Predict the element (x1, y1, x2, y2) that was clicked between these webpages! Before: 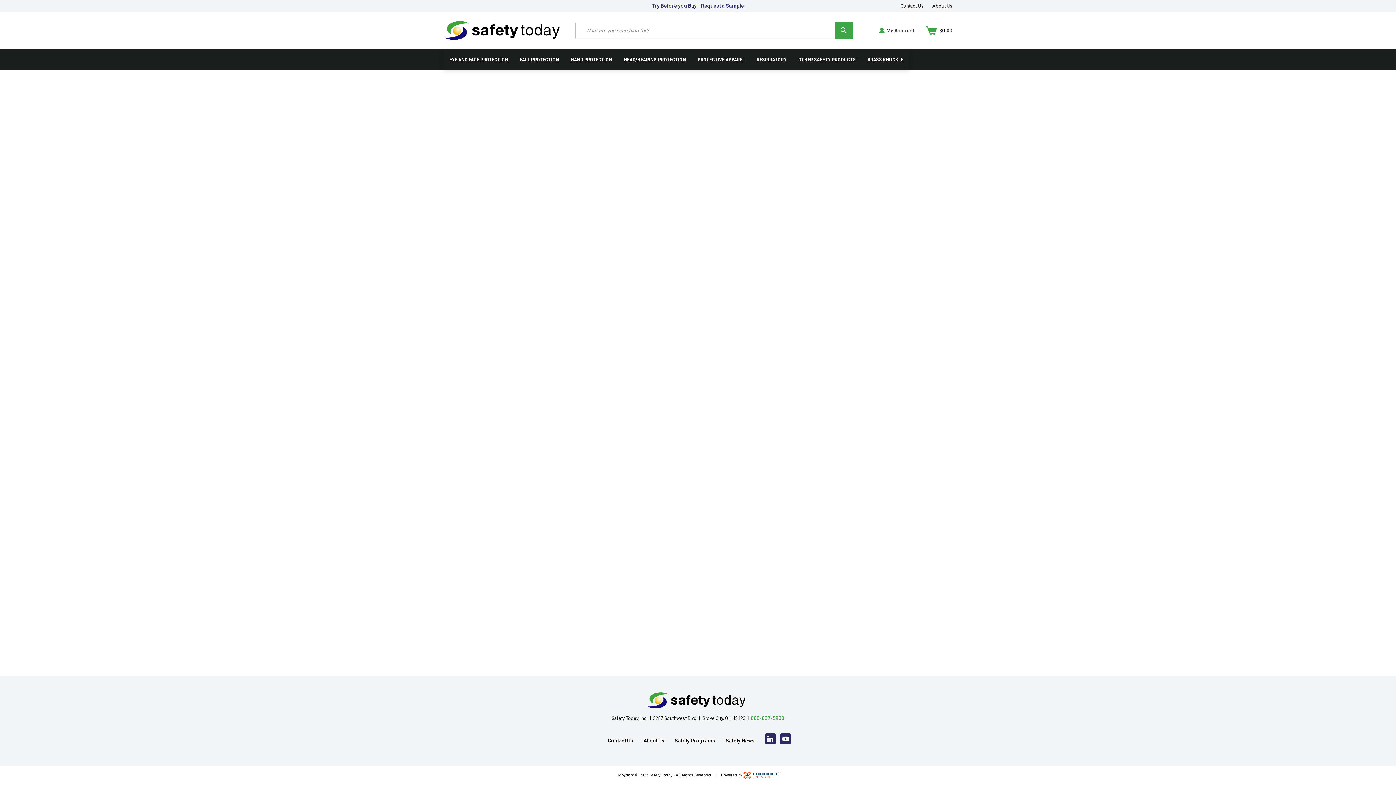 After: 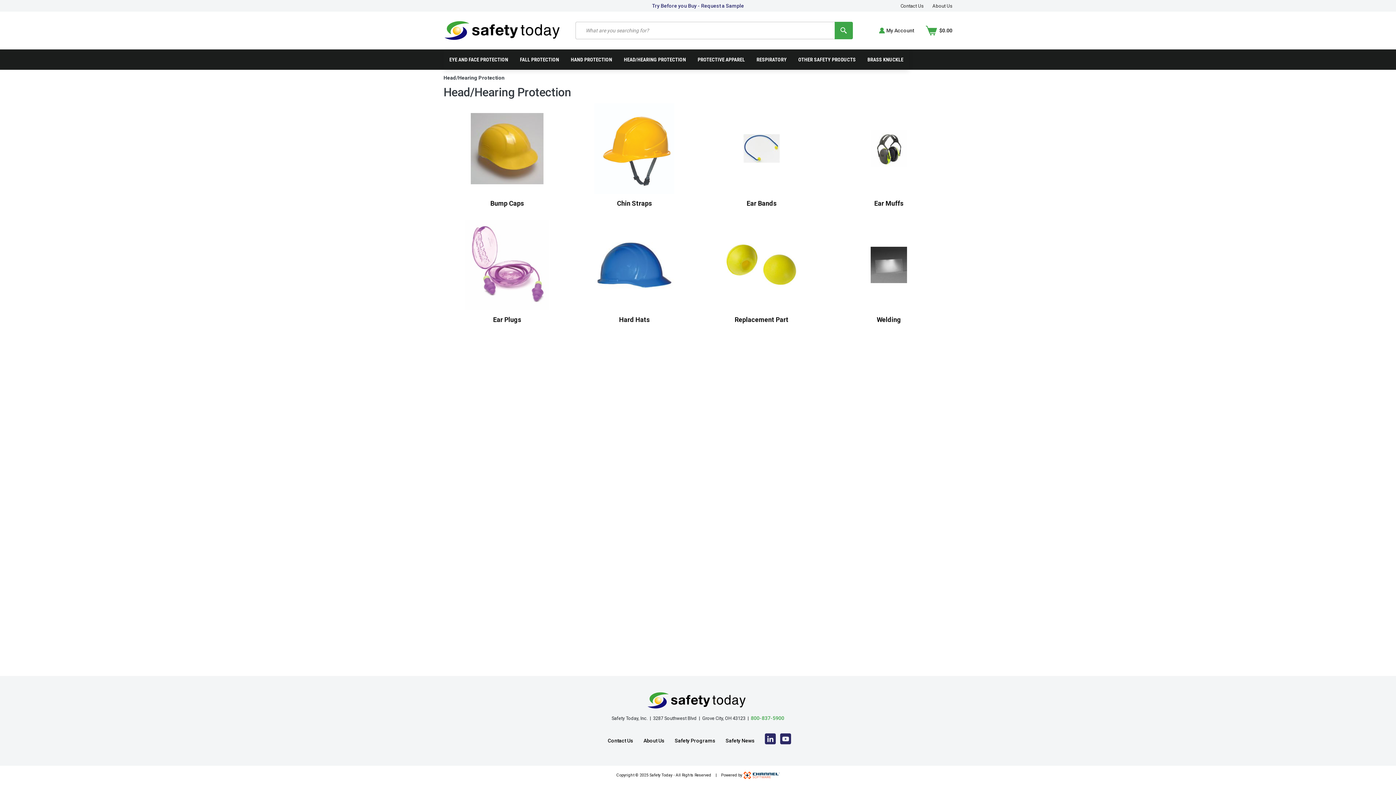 Action: bbox: (618, 49, 692, 69) label: HEAD/HEARING PROTECTION